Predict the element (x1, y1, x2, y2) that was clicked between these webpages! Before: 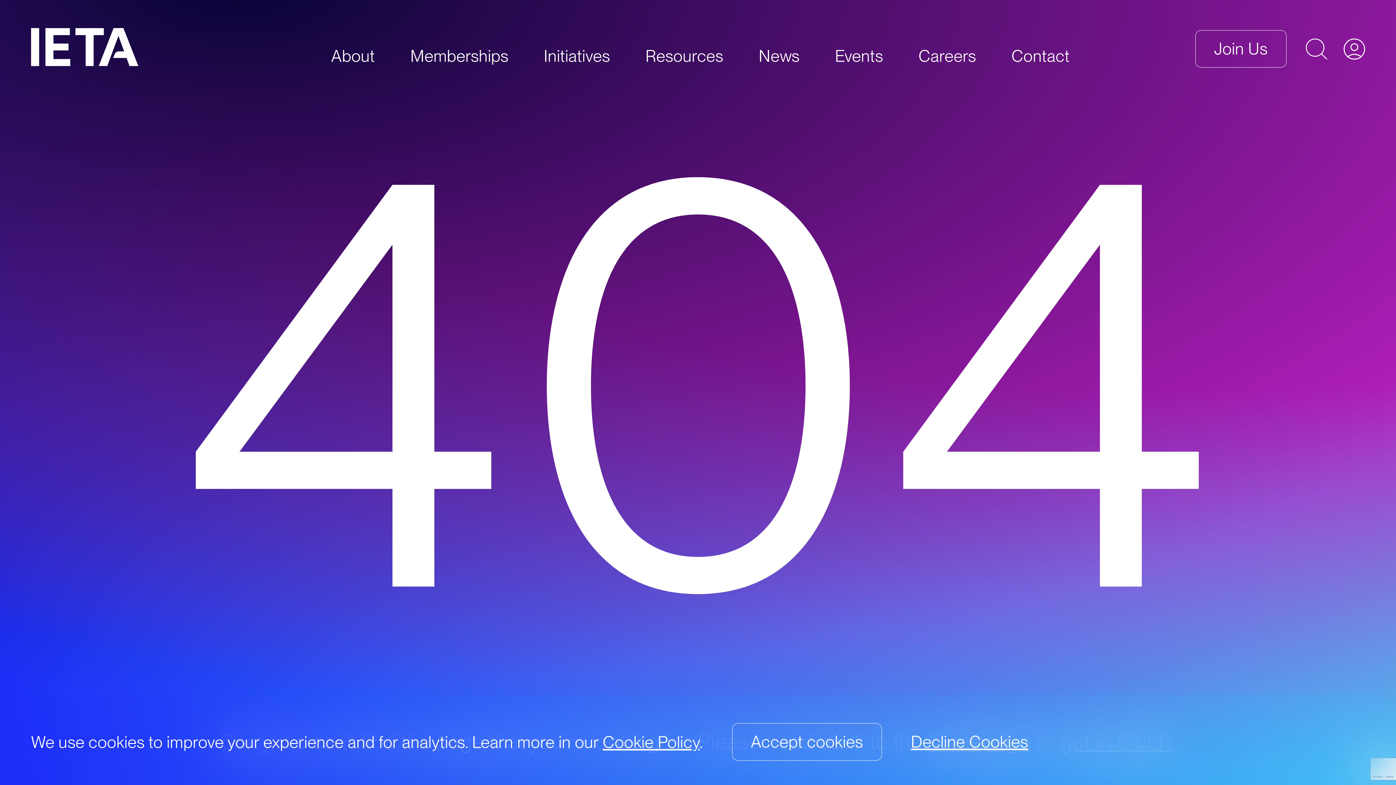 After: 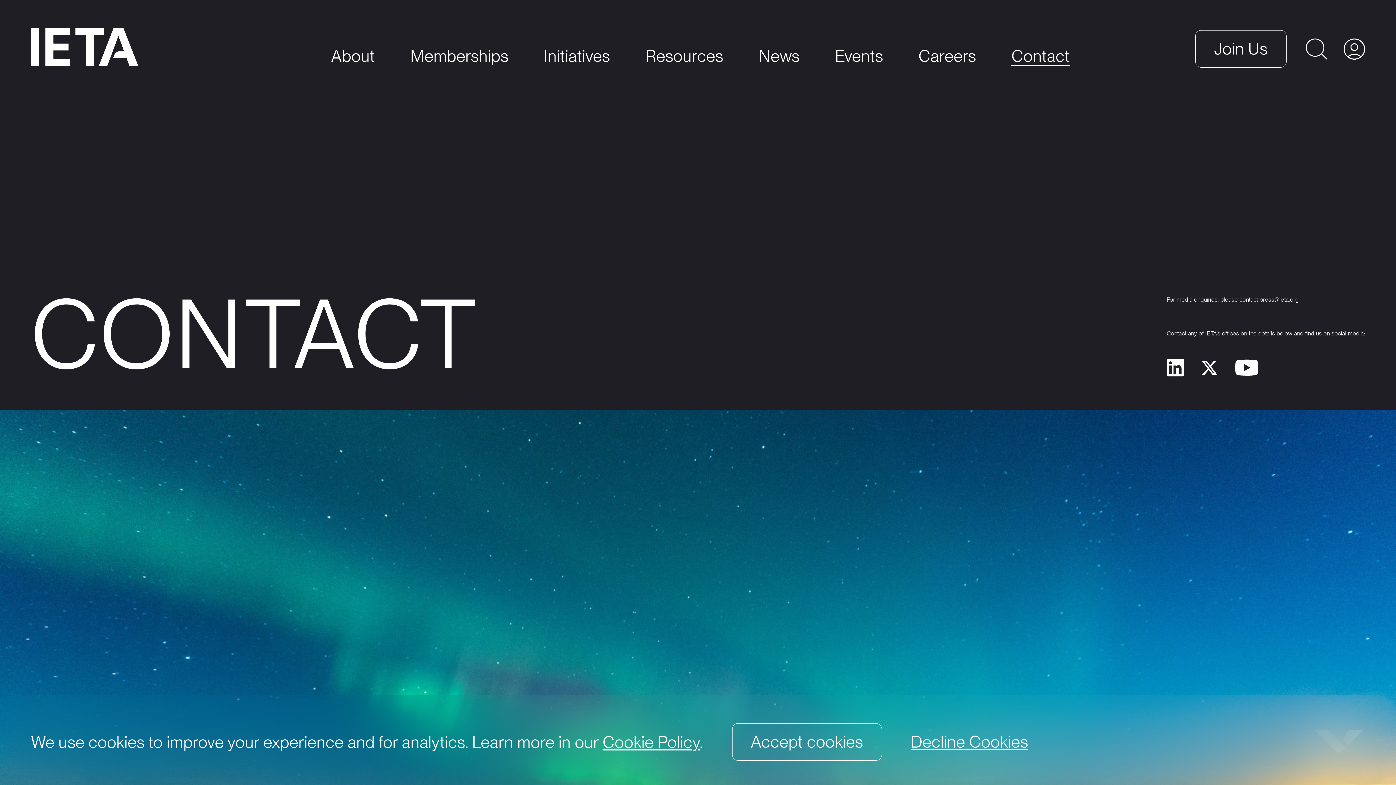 Action: bbox: (1011, 46, 1070, 80) label: Contact